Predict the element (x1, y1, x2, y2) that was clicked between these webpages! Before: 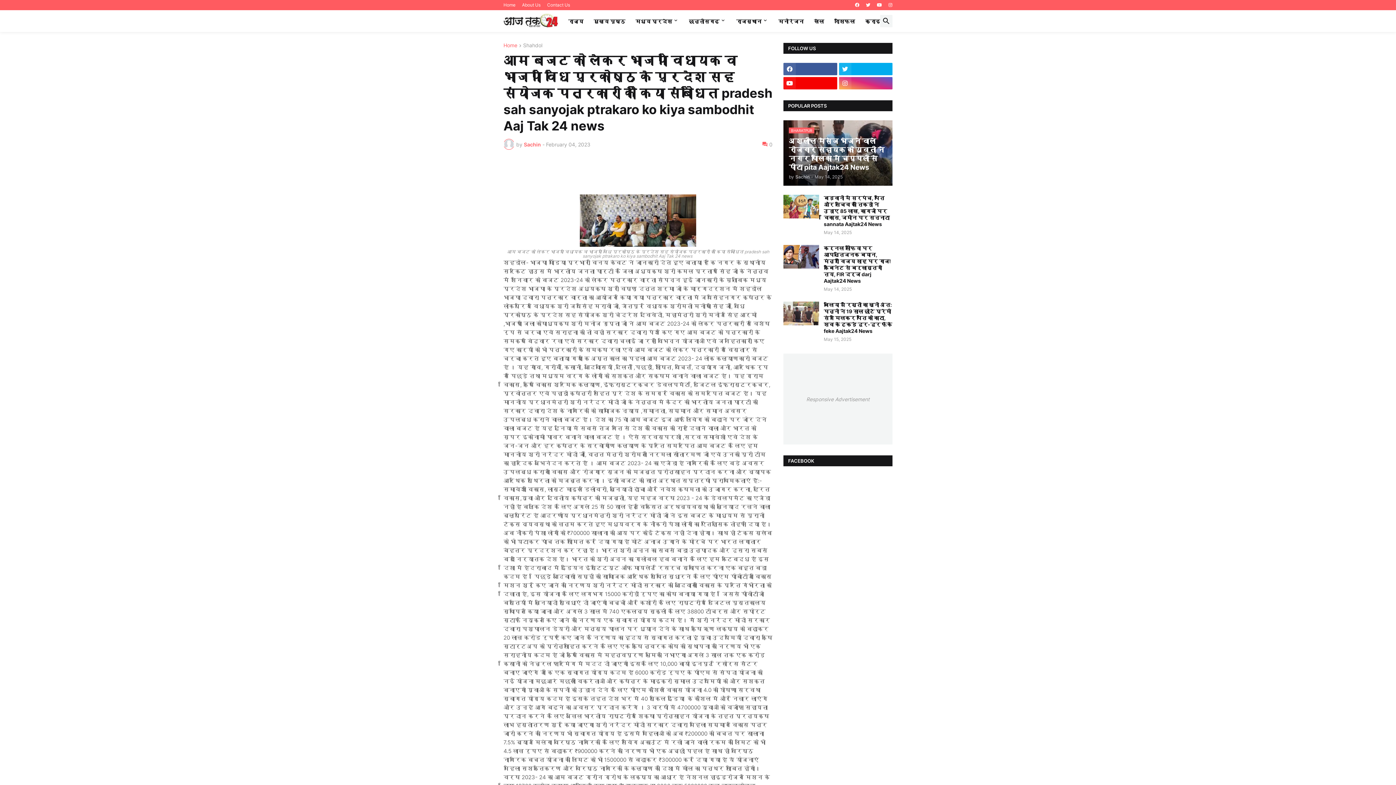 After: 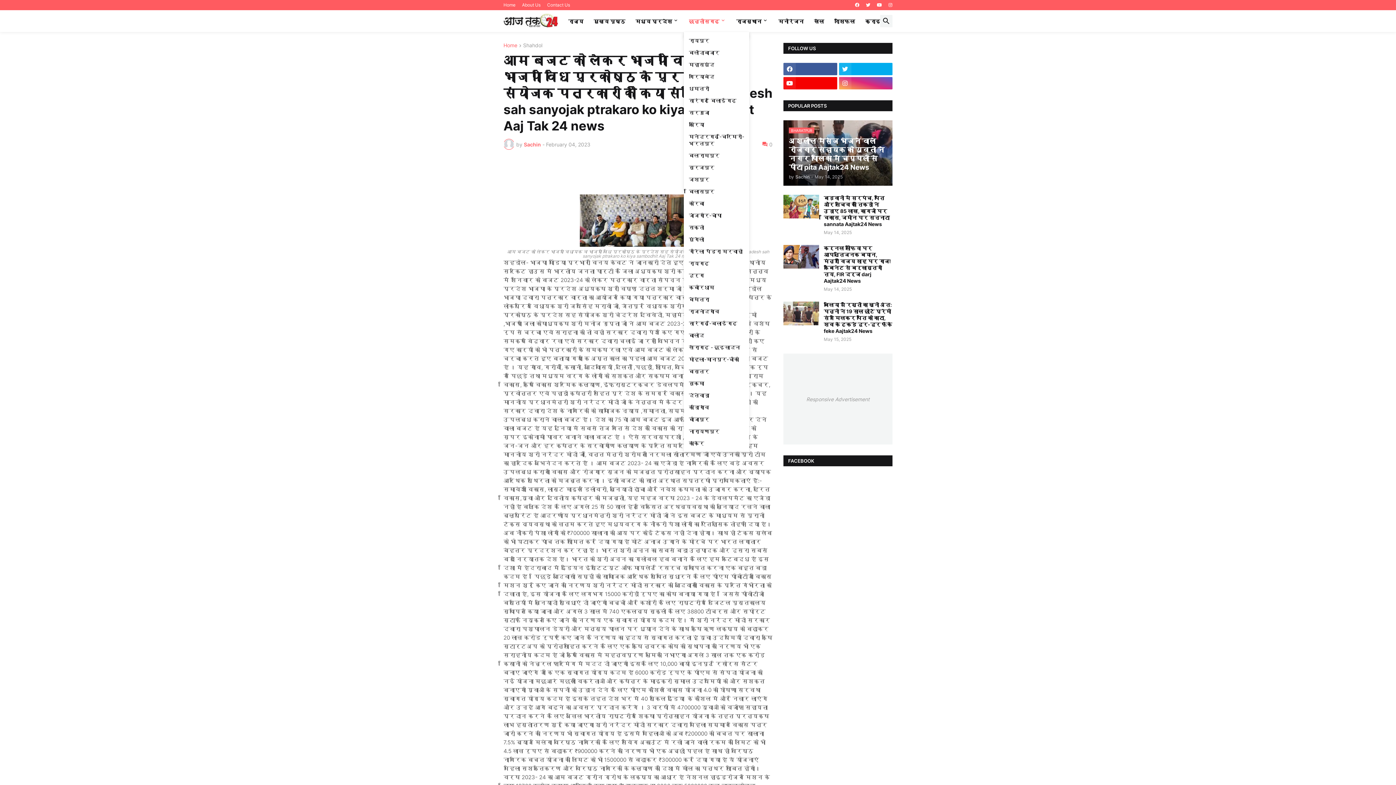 Action: label: छत्तीसगढ़ bbox: (684, 10, 731, 32)